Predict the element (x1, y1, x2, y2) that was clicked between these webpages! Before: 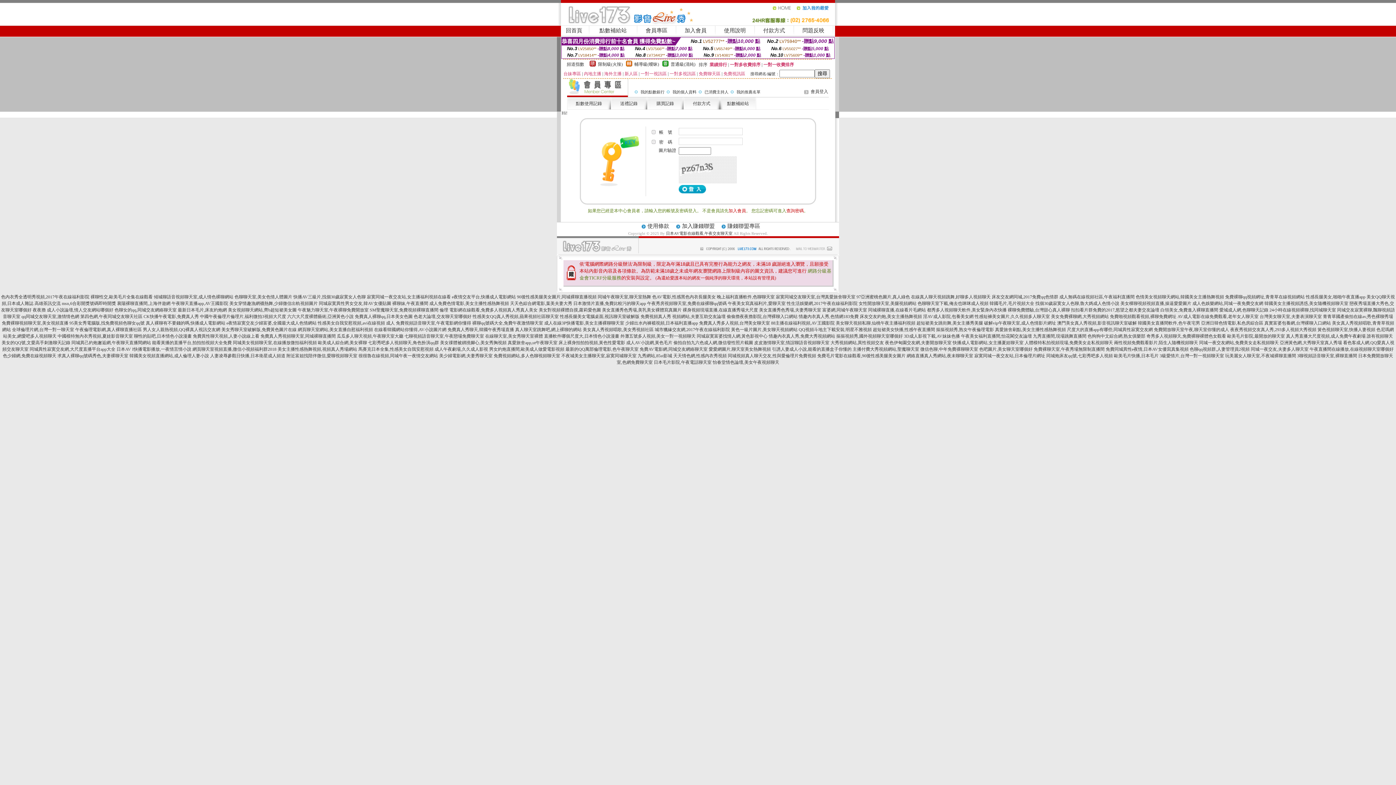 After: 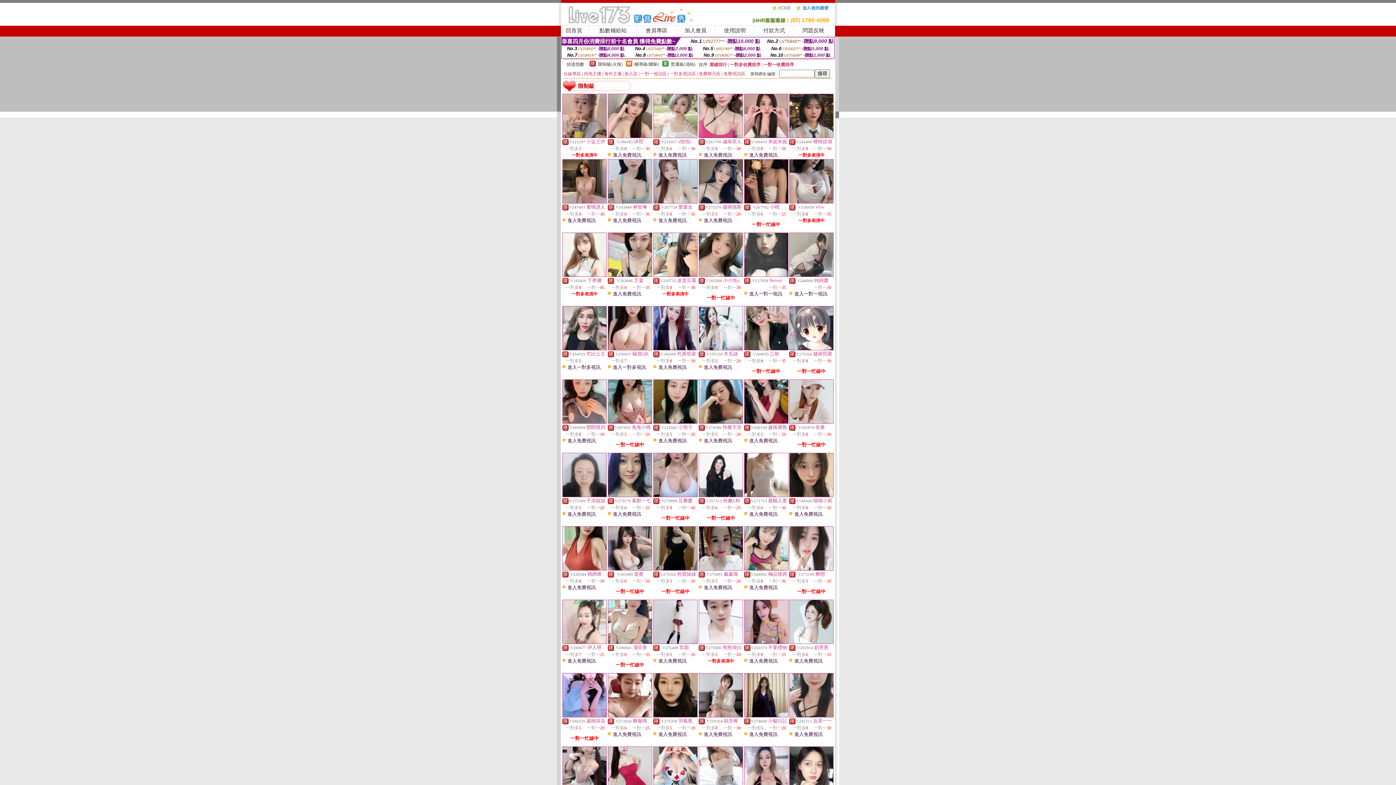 Action: bbox: (589, 62, 596, 67)